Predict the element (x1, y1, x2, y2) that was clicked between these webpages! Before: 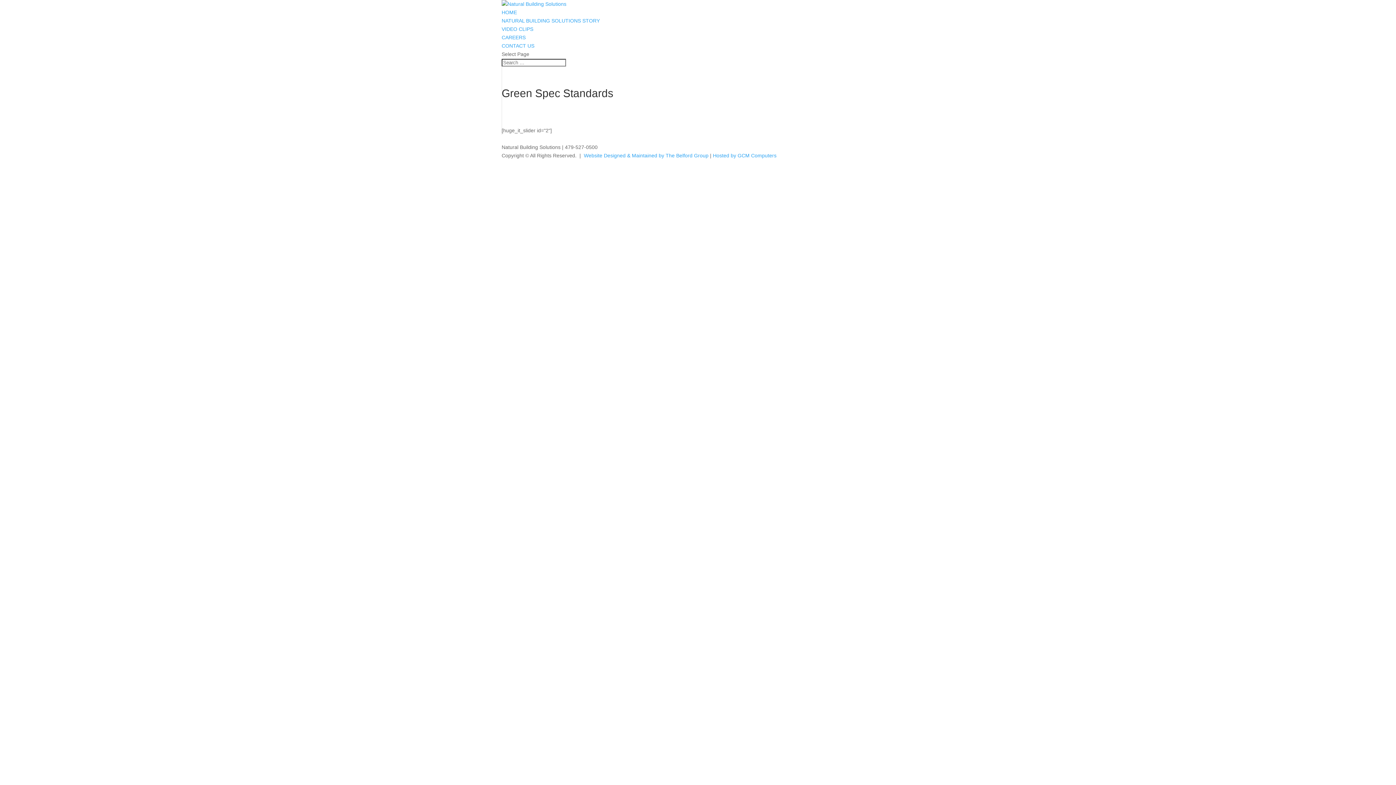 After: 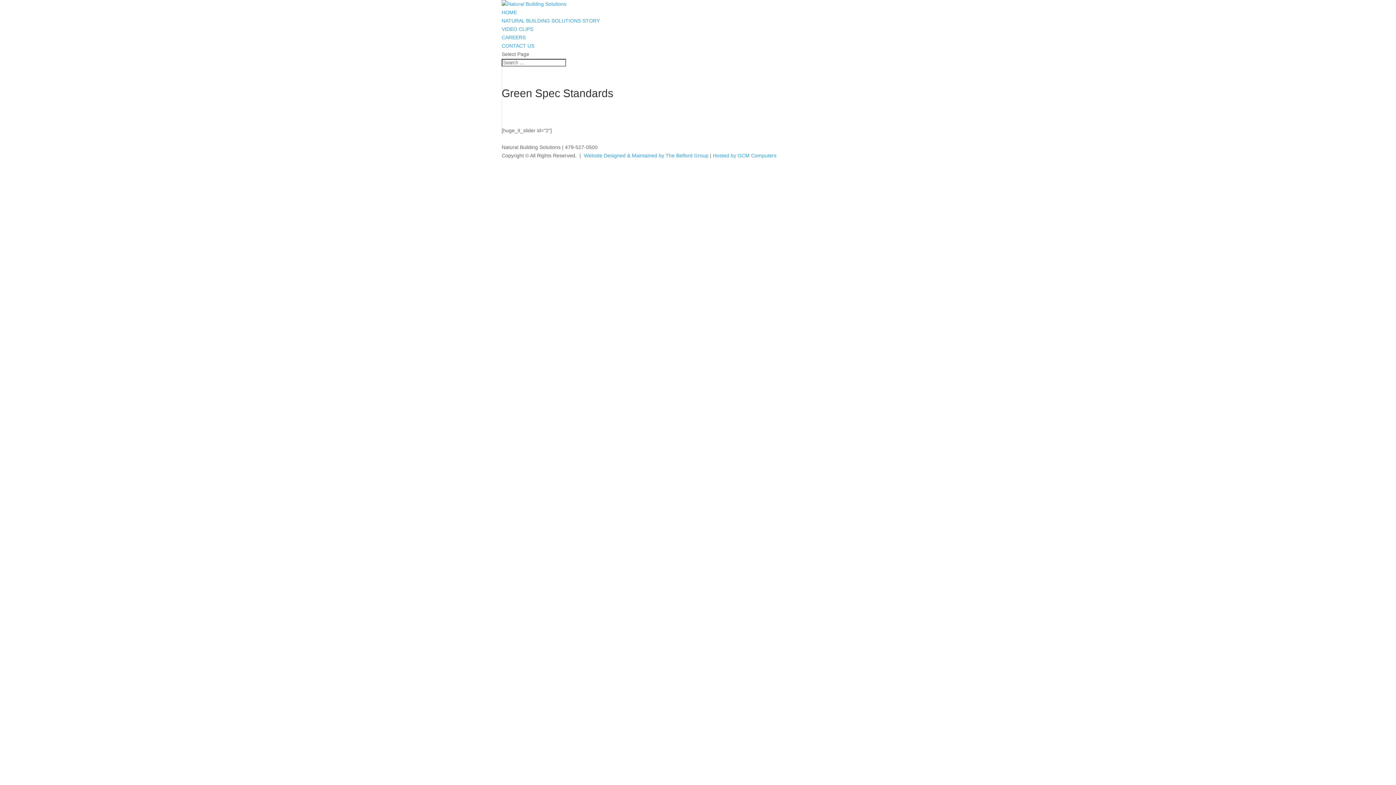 Action: bbox: (713, 256, 776, 261) label: Hosted by GCM Computers